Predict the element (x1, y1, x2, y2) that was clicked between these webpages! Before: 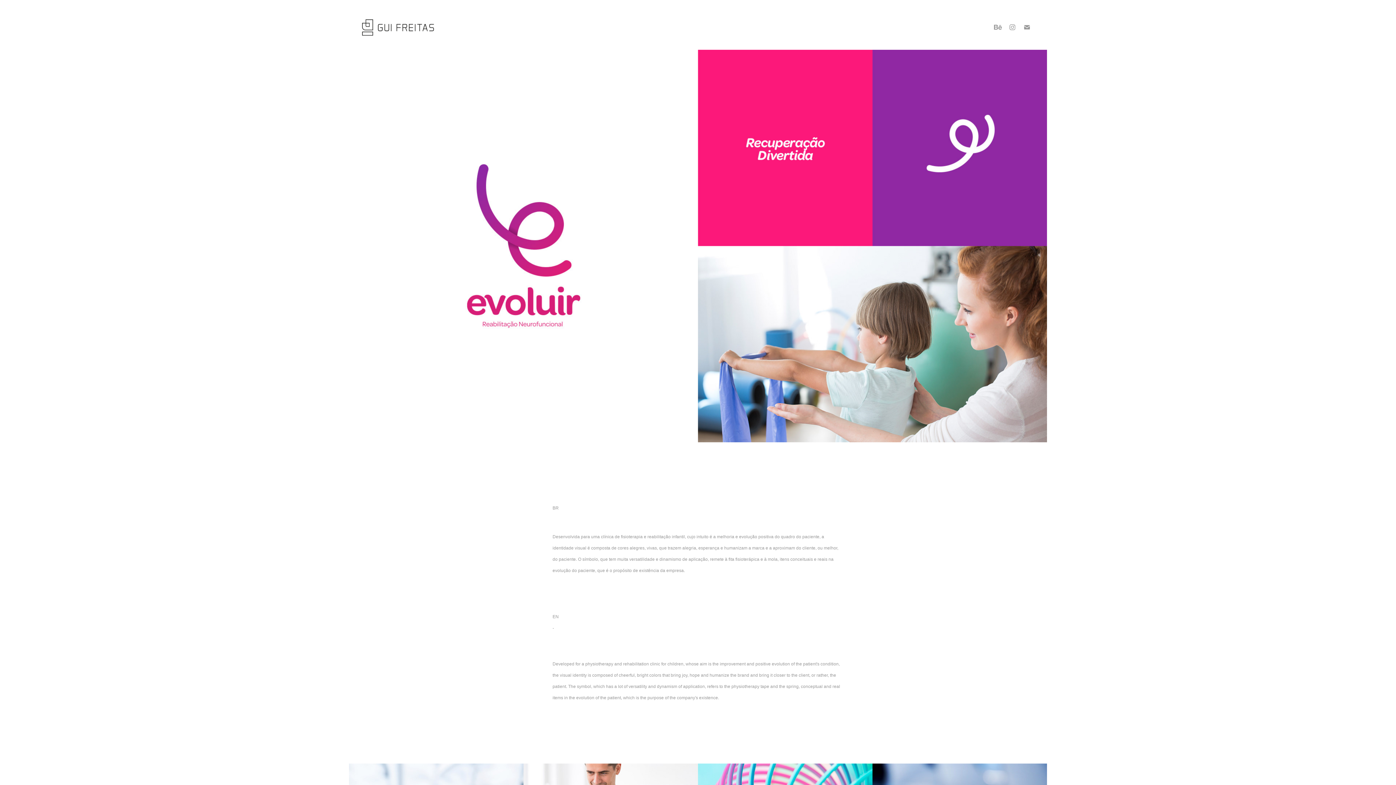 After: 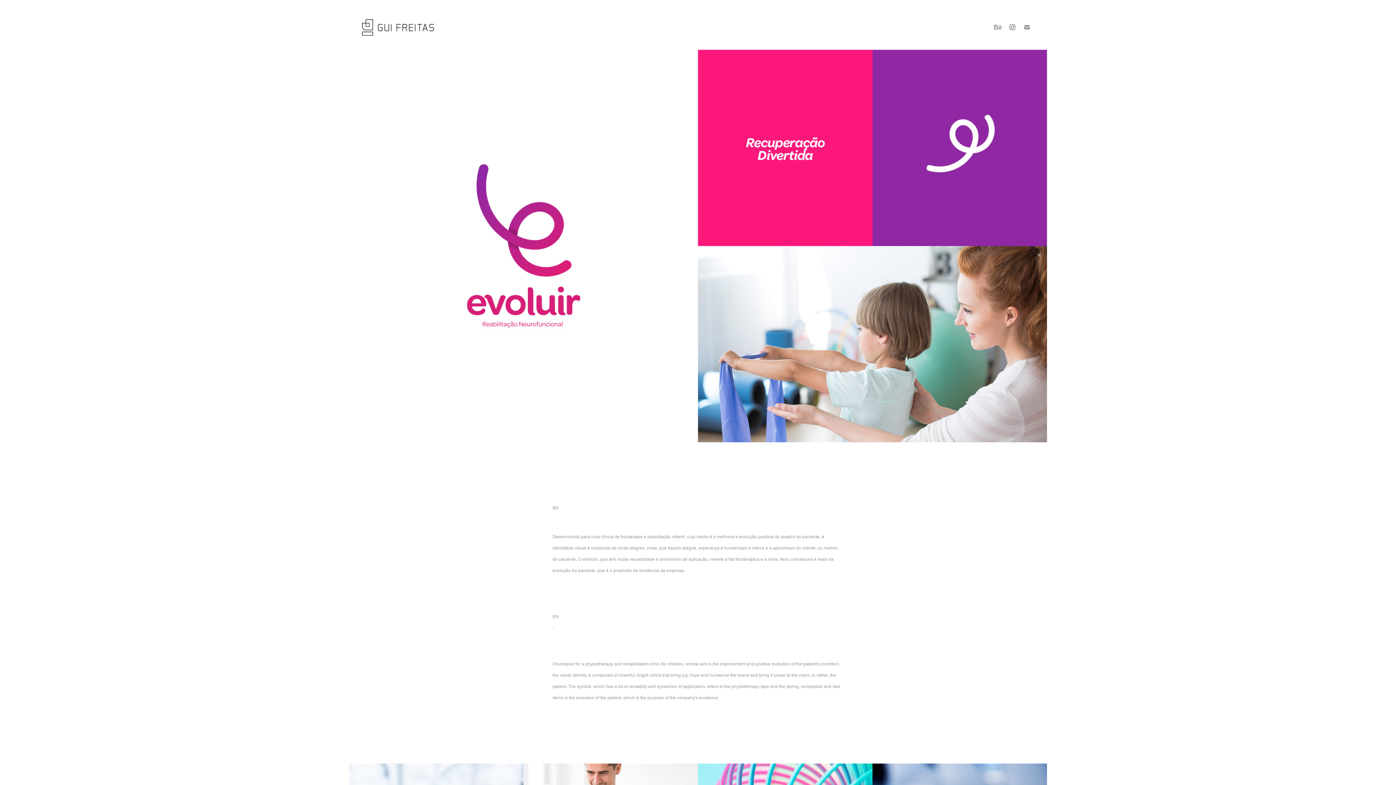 Action: bbox: (1007, 21, 1018, 32)